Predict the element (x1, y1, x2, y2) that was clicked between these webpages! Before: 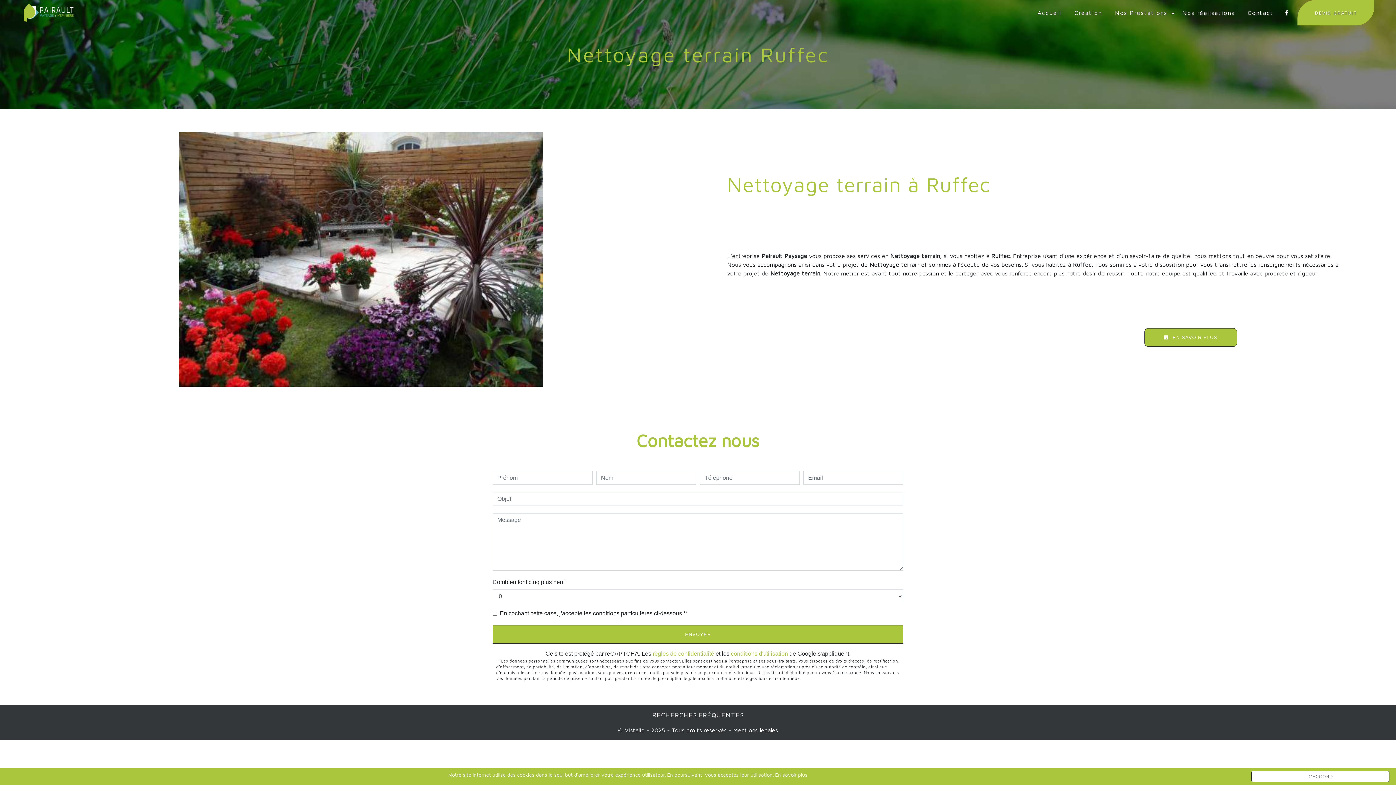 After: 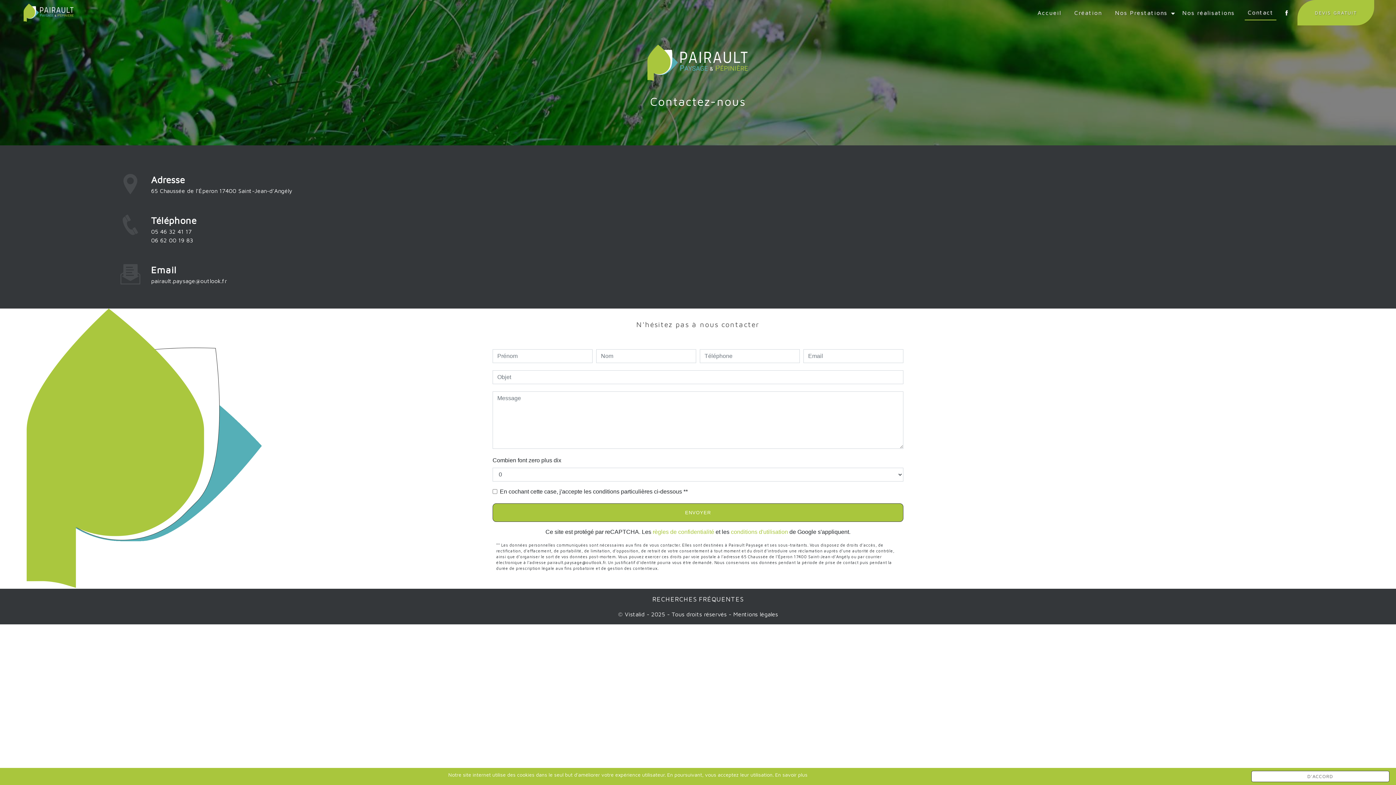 Action: bbox: (1245, 5, 1276, 20) label: Contact